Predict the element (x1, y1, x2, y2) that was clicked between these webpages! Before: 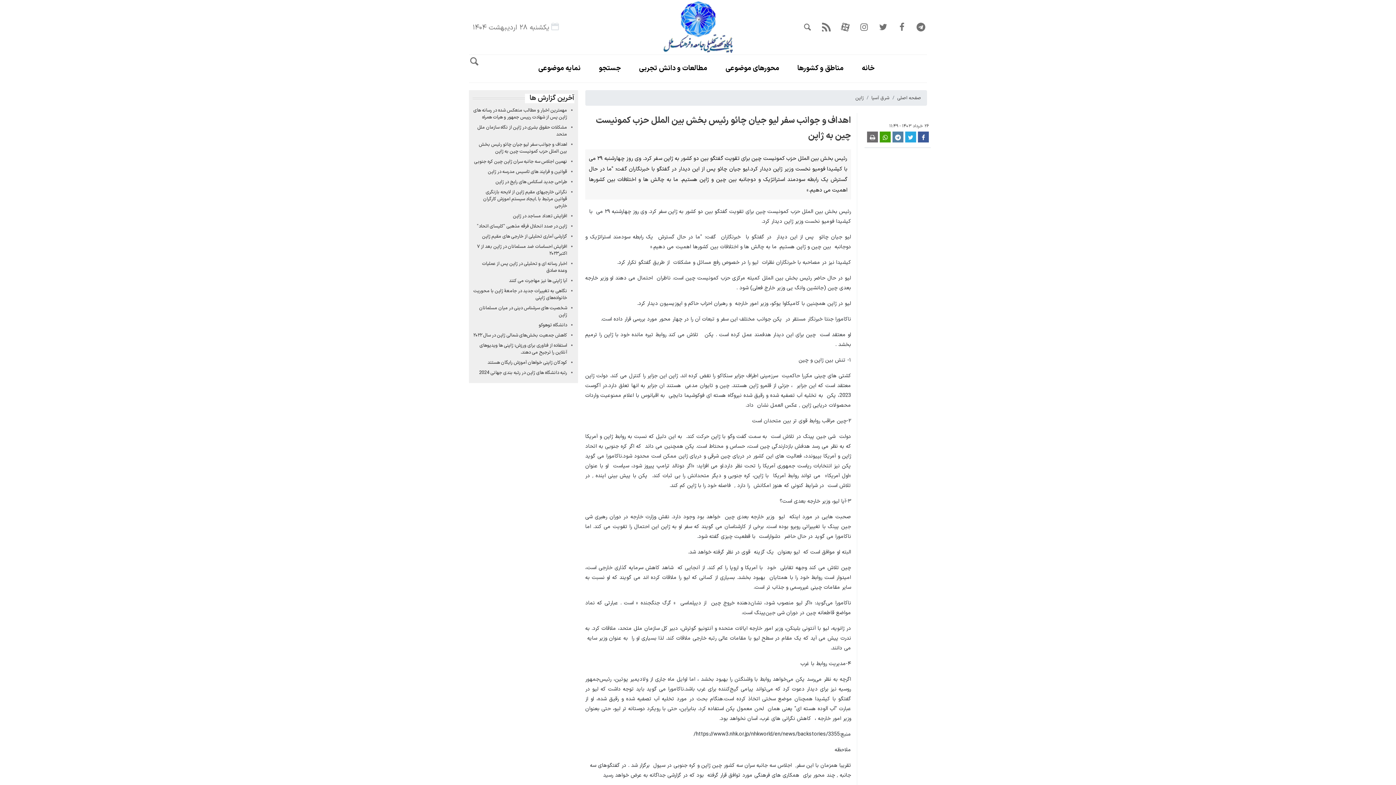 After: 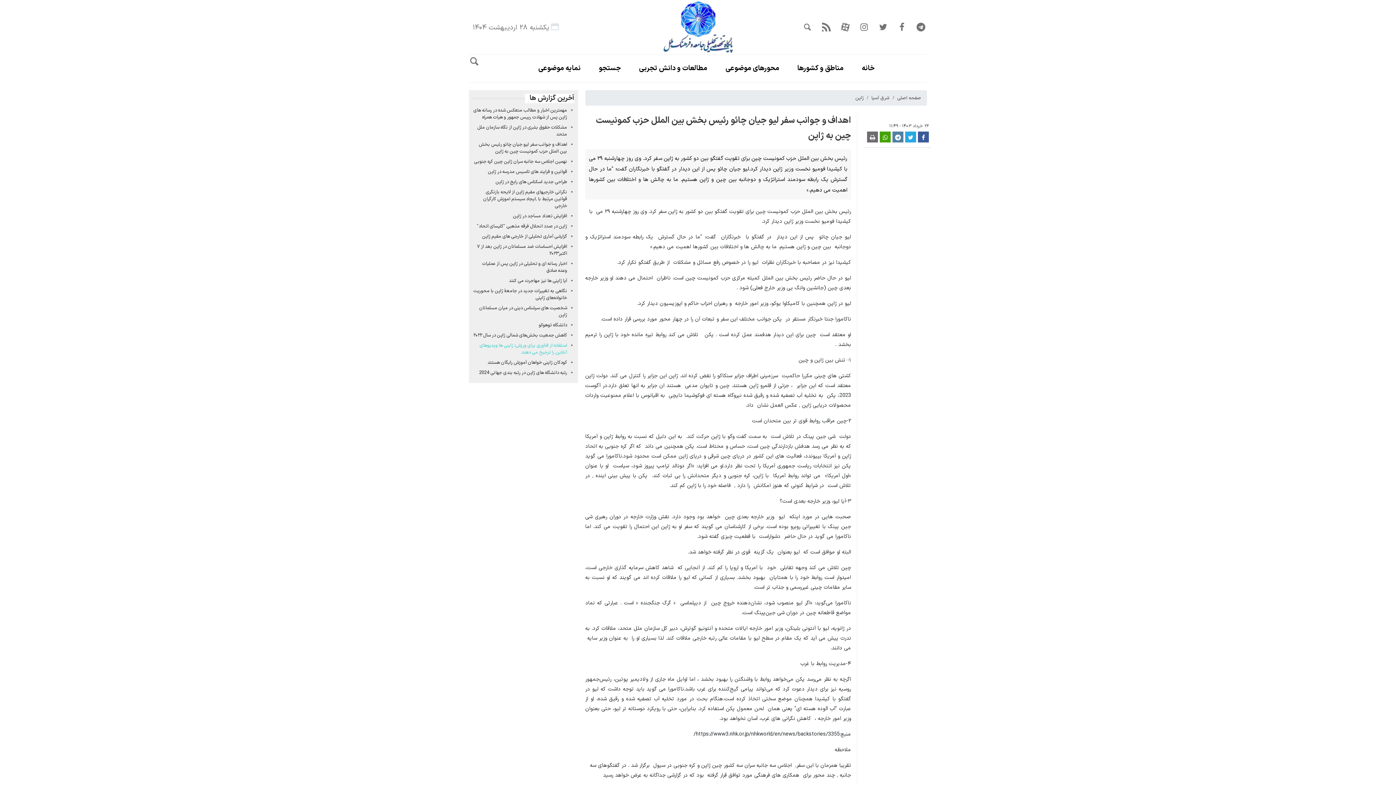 Action: label: استفاده از فناوری برای ورزش: ژاپنی ها ویدیوهای آنلاین را ترجیح می دهند. bbox: (479, 342, 567, 356)